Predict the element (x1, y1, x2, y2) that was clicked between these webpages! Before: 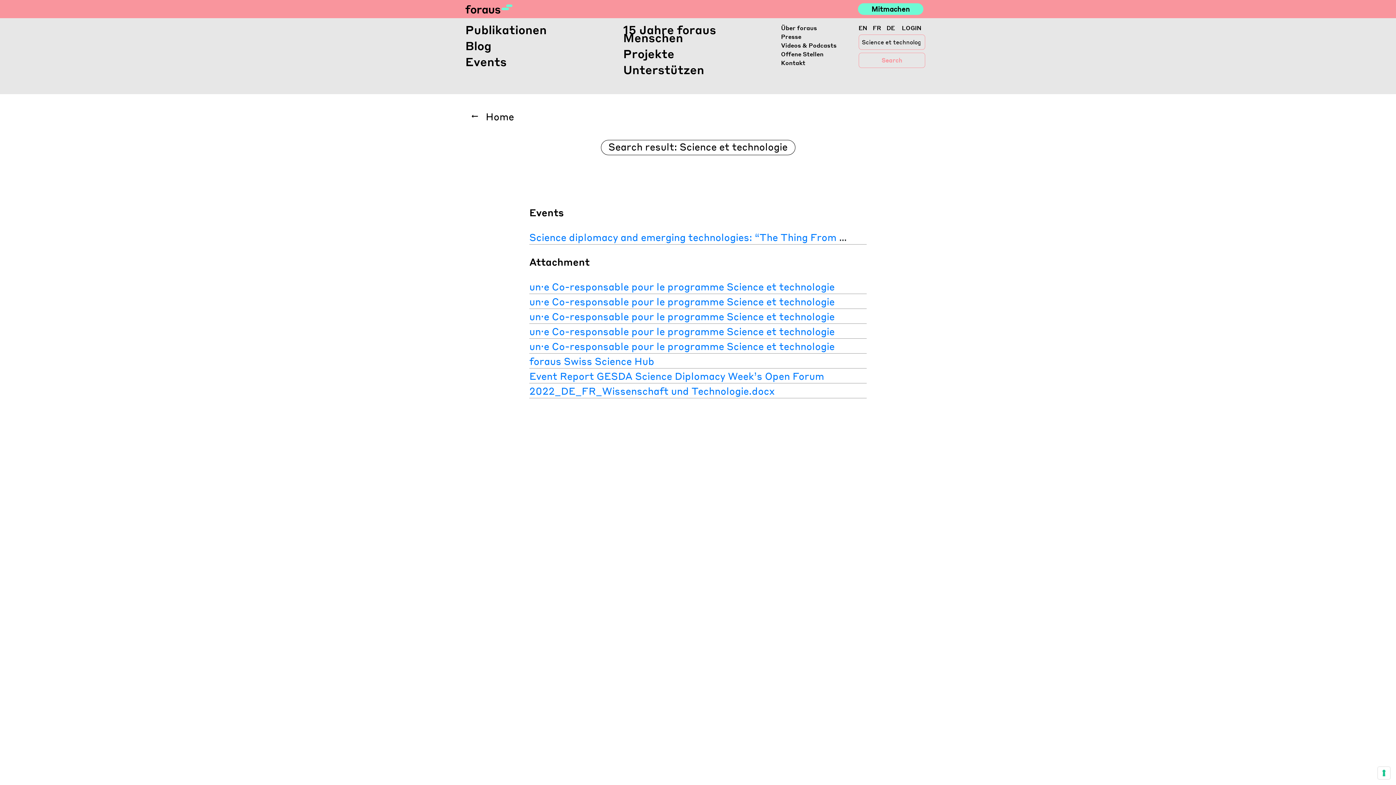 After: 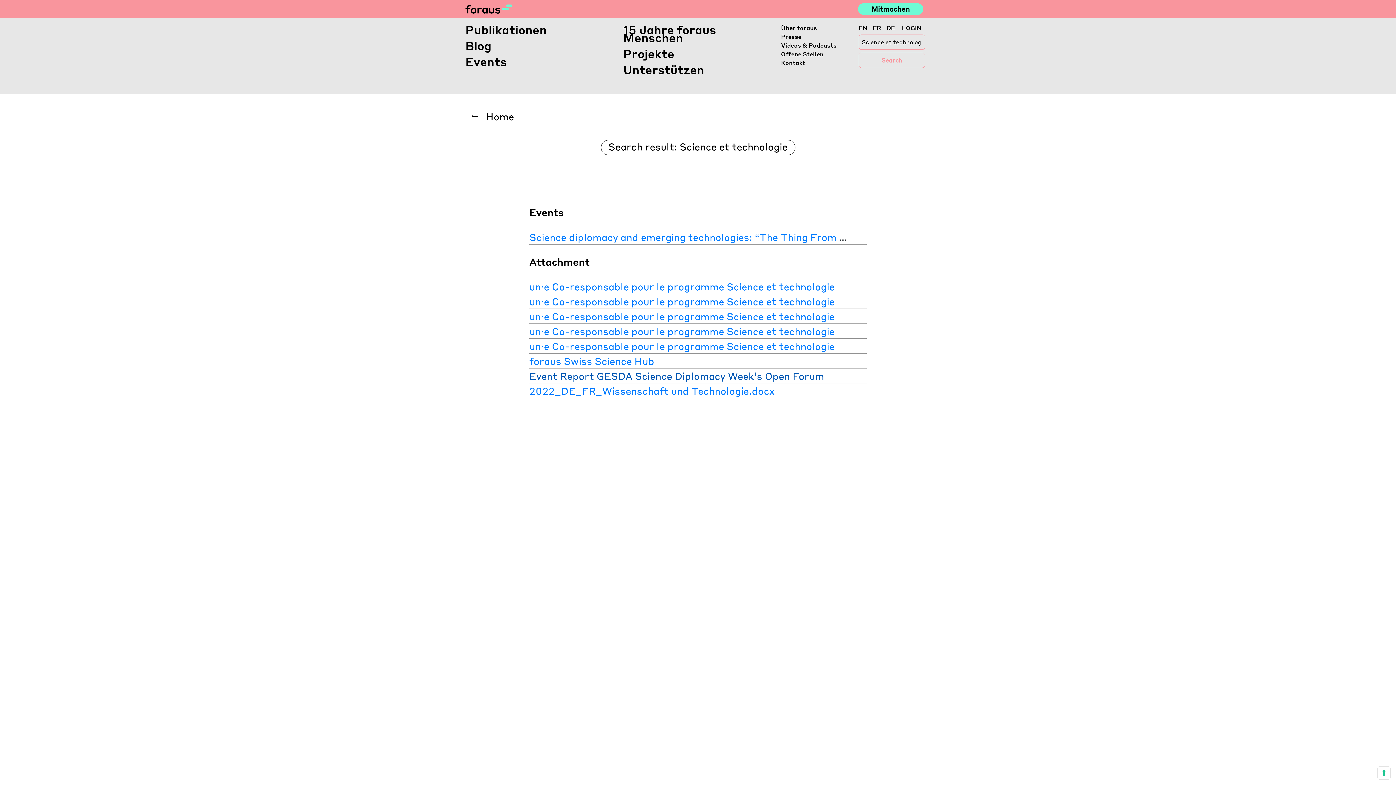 Action: label: Event Report GESDA Science Diplomacy Week’s Open Forum bbox: (529, 369, 824, 382)